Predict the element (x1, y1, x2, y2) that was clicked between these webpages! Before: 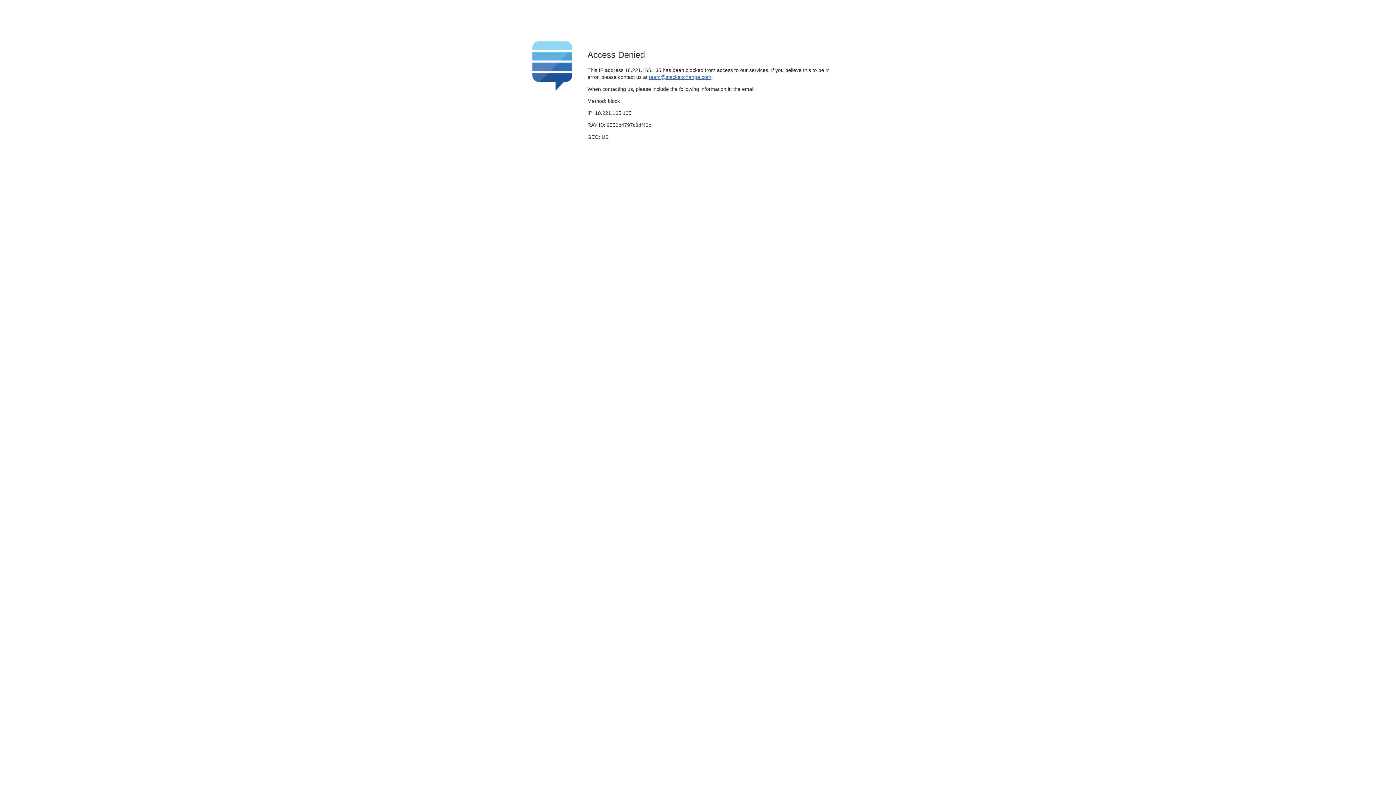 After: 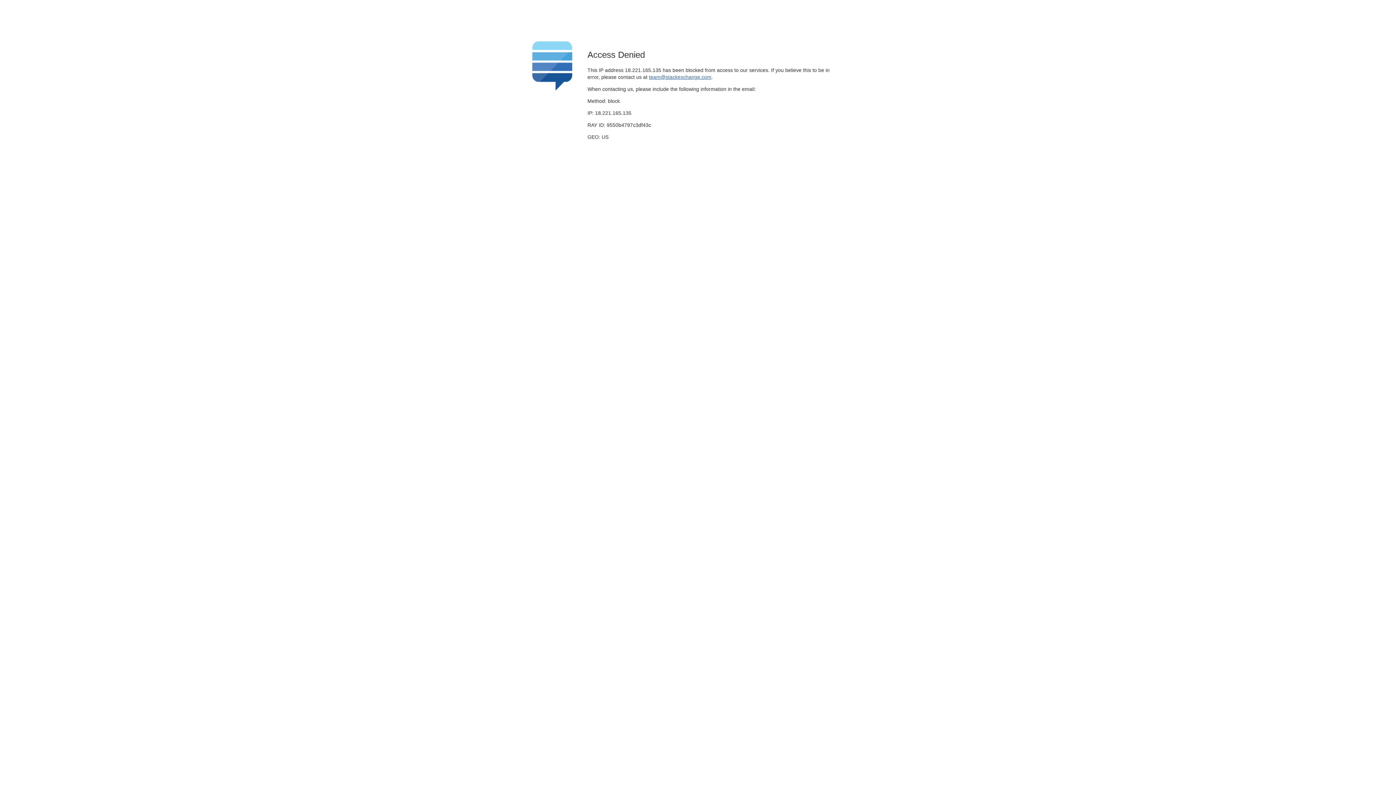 Action: bbox: (649, 74, 711, 79) label: team@stackexchange.com